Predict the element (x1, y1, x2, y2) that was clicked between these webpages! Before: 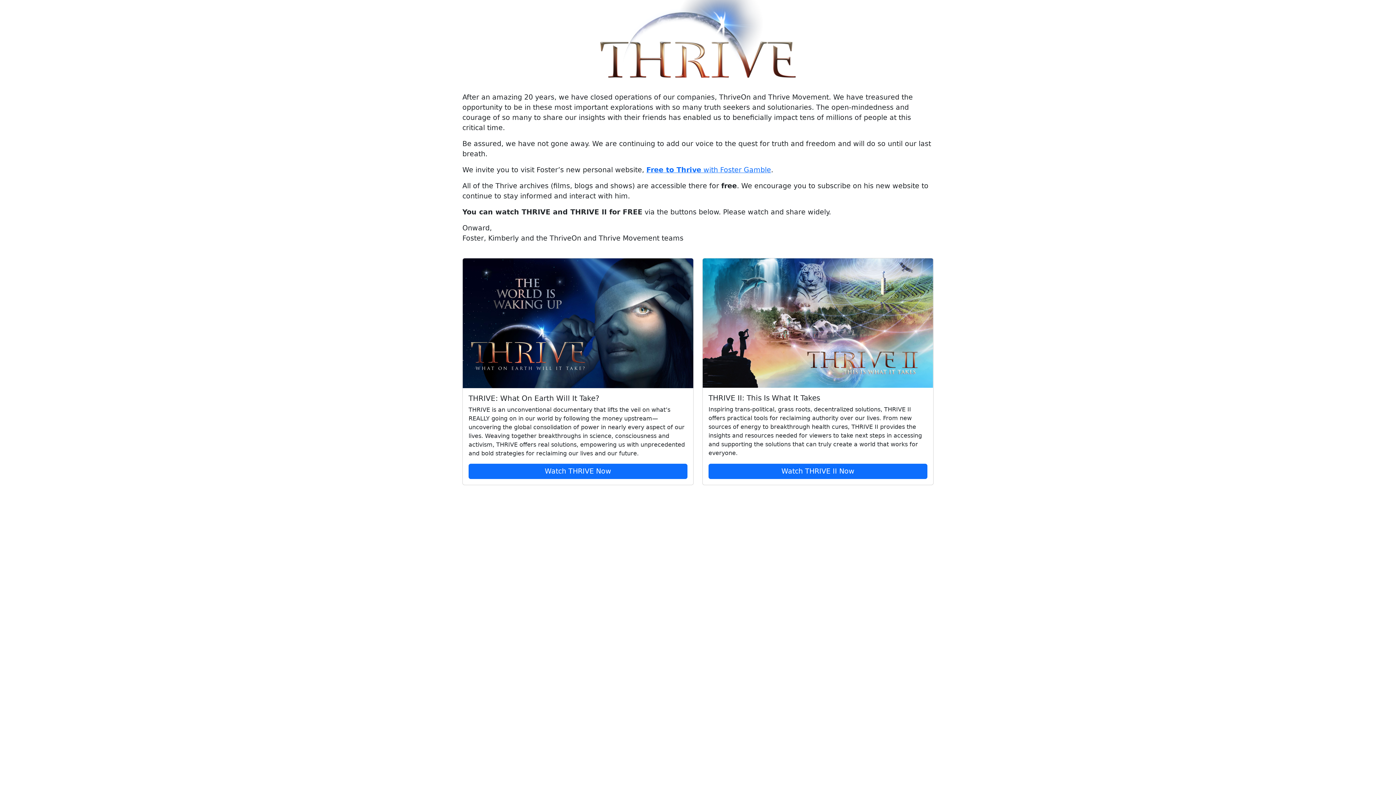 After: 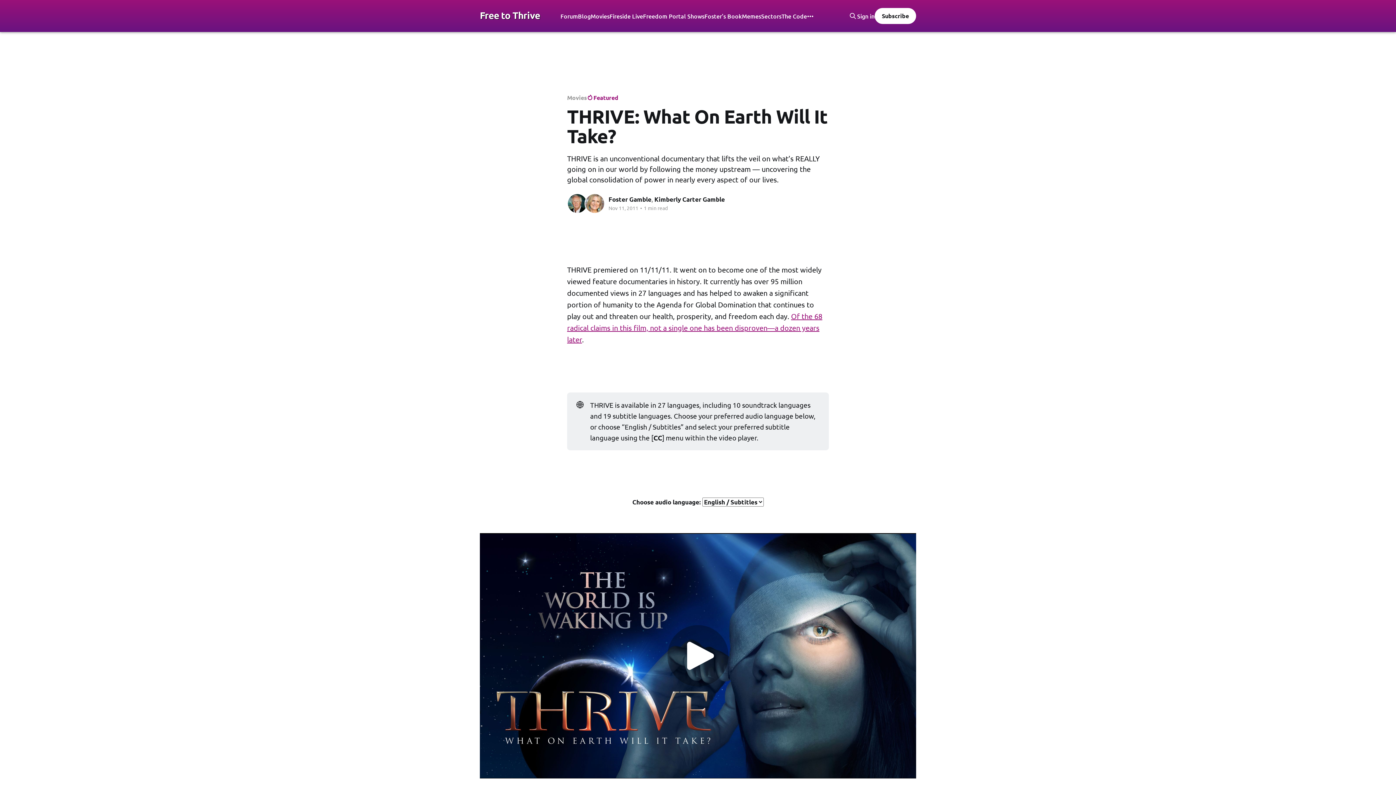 Action: label: Watch THRIVE Now bbox: (468, 463, 687, 479)